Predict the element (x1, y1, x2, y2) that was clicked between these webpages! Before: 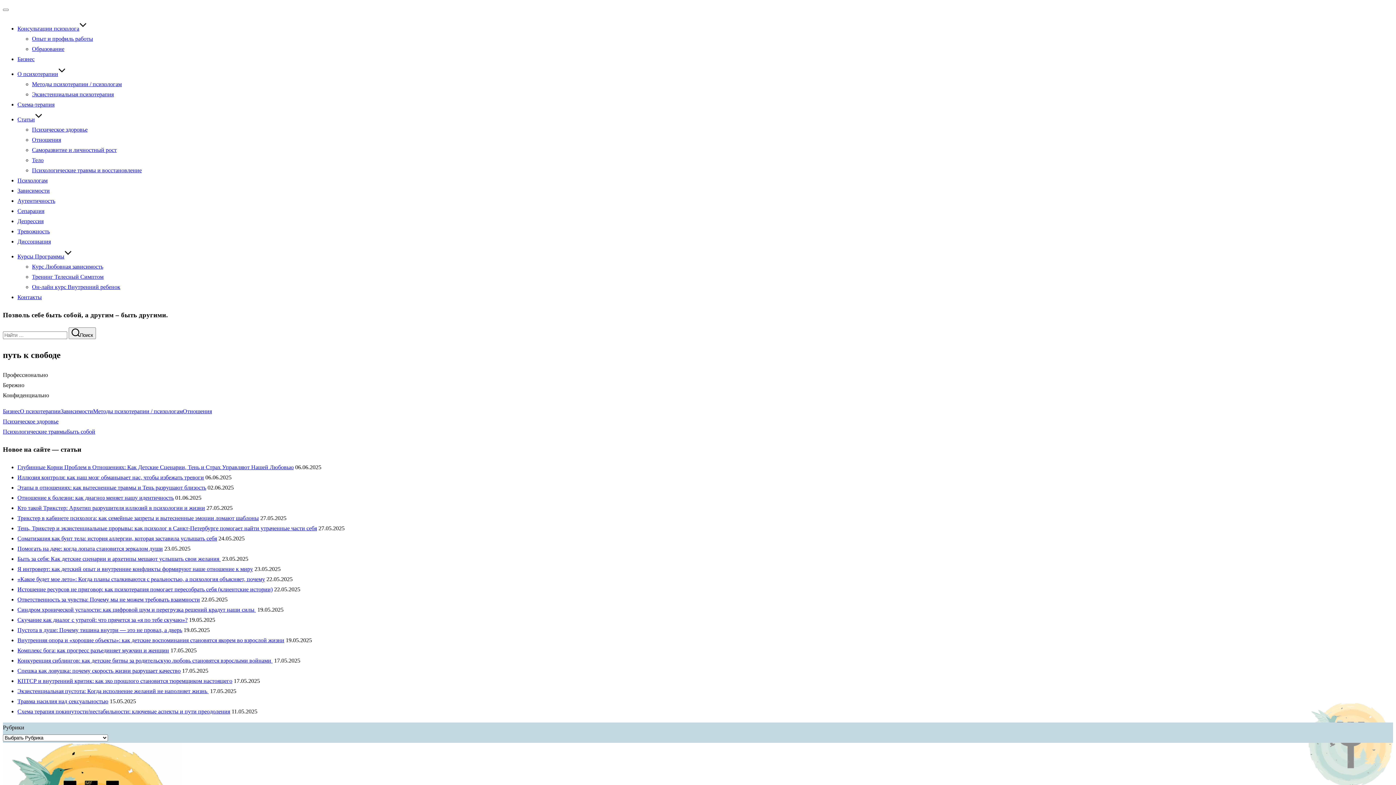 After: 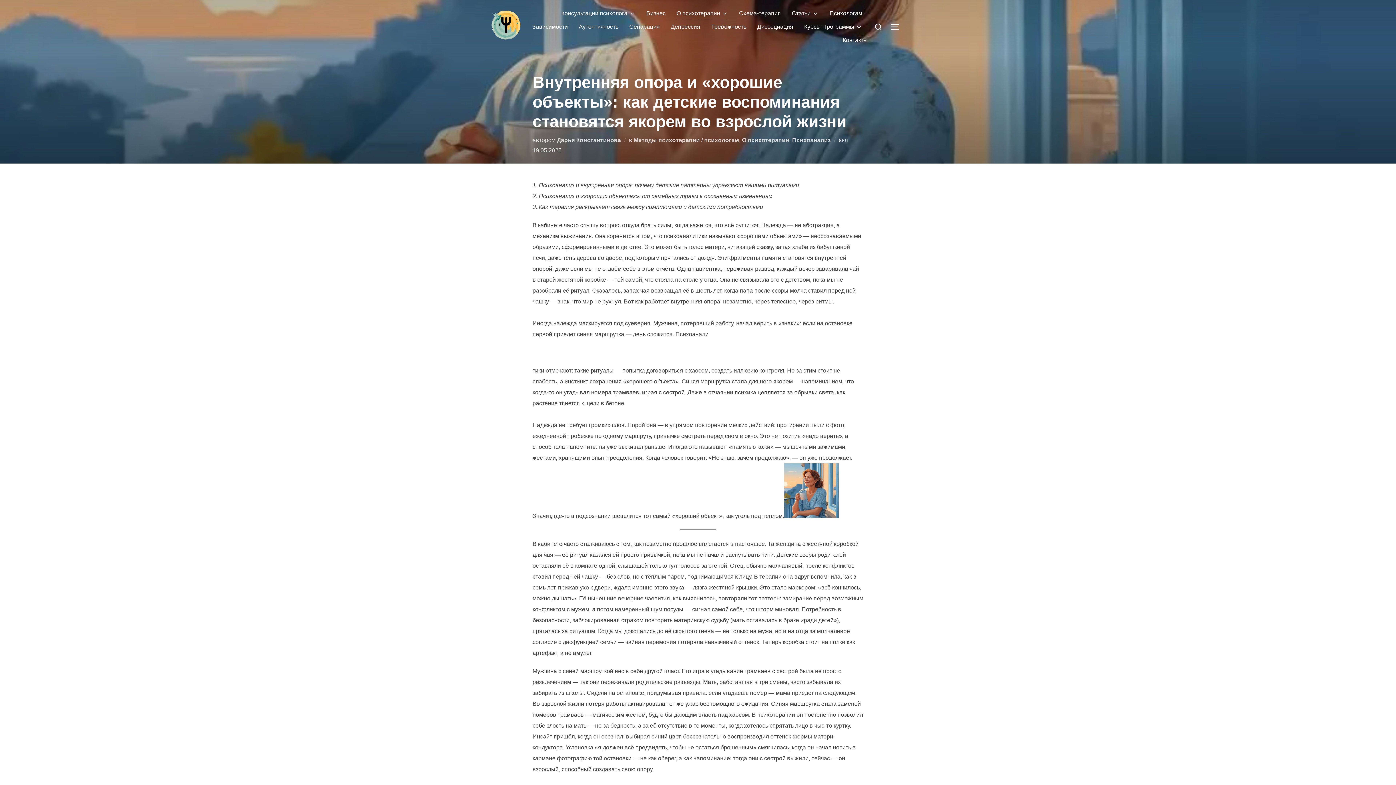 Action: label: Внутренняя опора и «хорошие объекты»: как детские воспоминания становятся якорем во взрослой жизни bbox: (17, 637, 284, 643)